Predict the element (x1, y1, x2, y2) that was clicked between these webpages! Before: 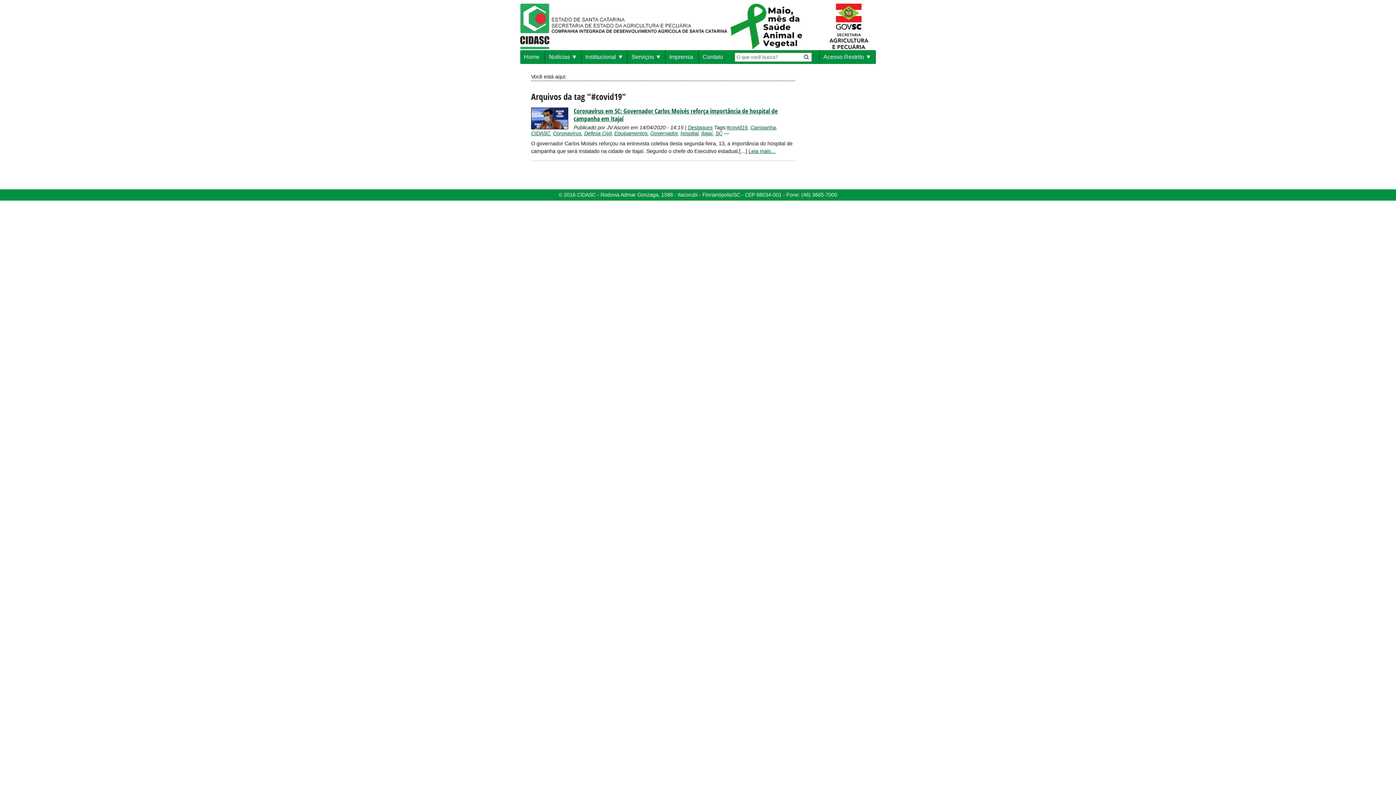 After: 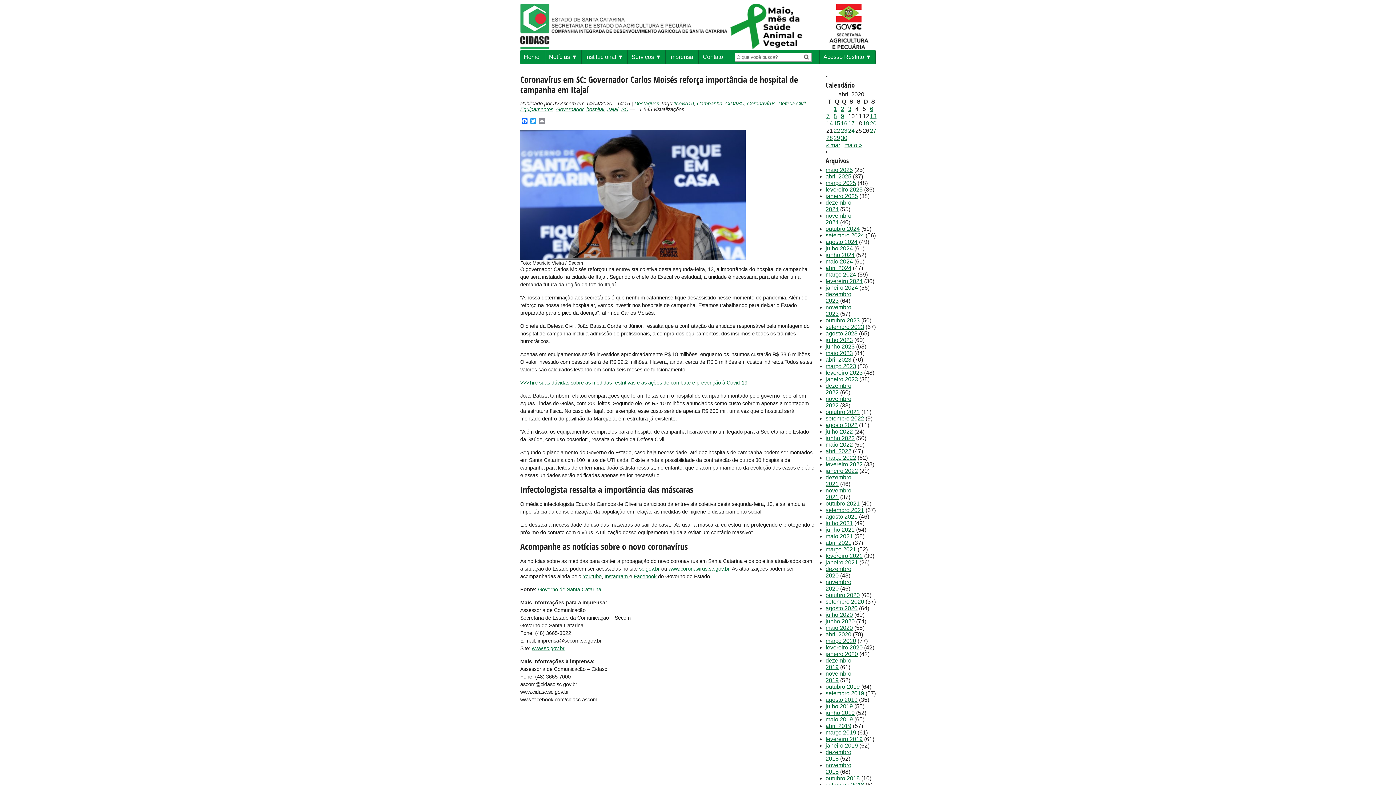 Action: bbox: (748, 148, 776, 154) label: Leia mais…